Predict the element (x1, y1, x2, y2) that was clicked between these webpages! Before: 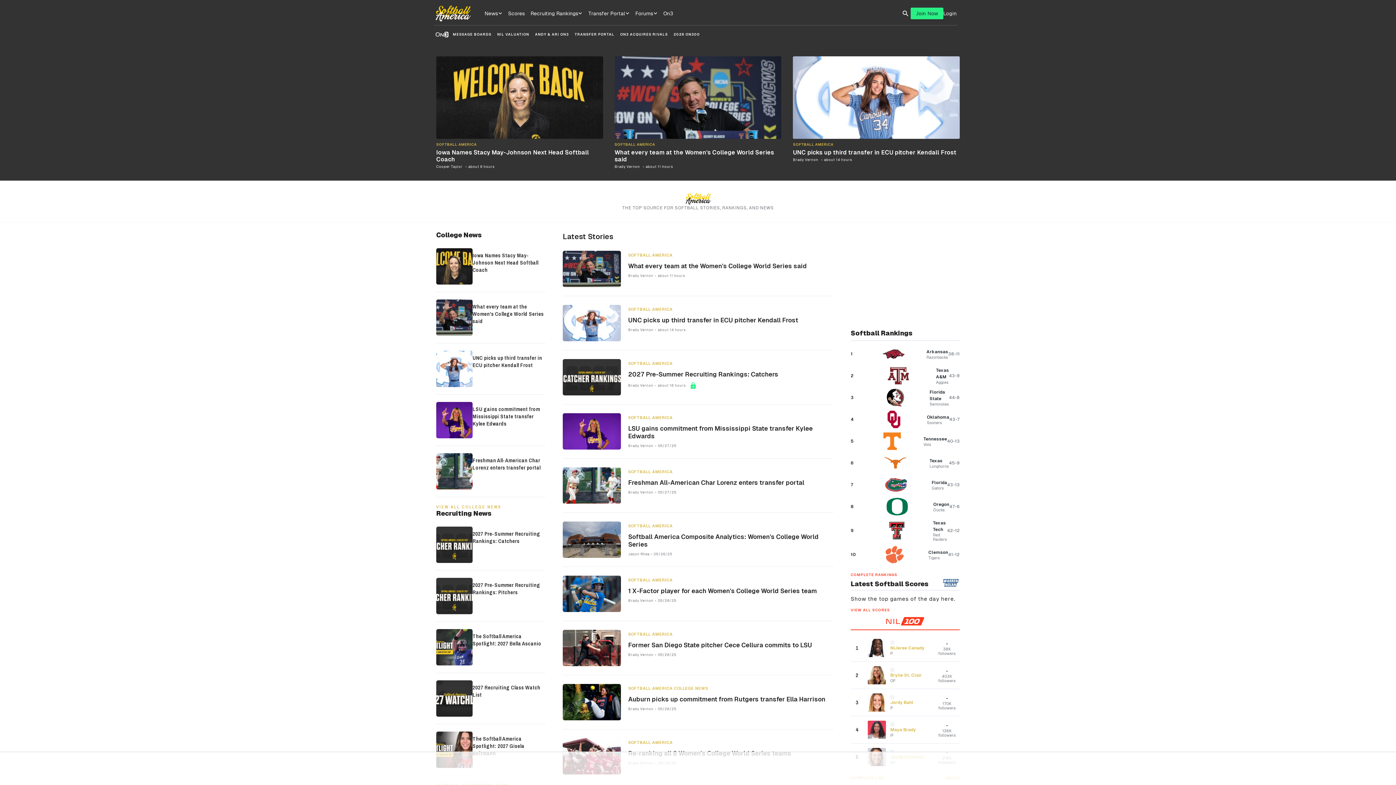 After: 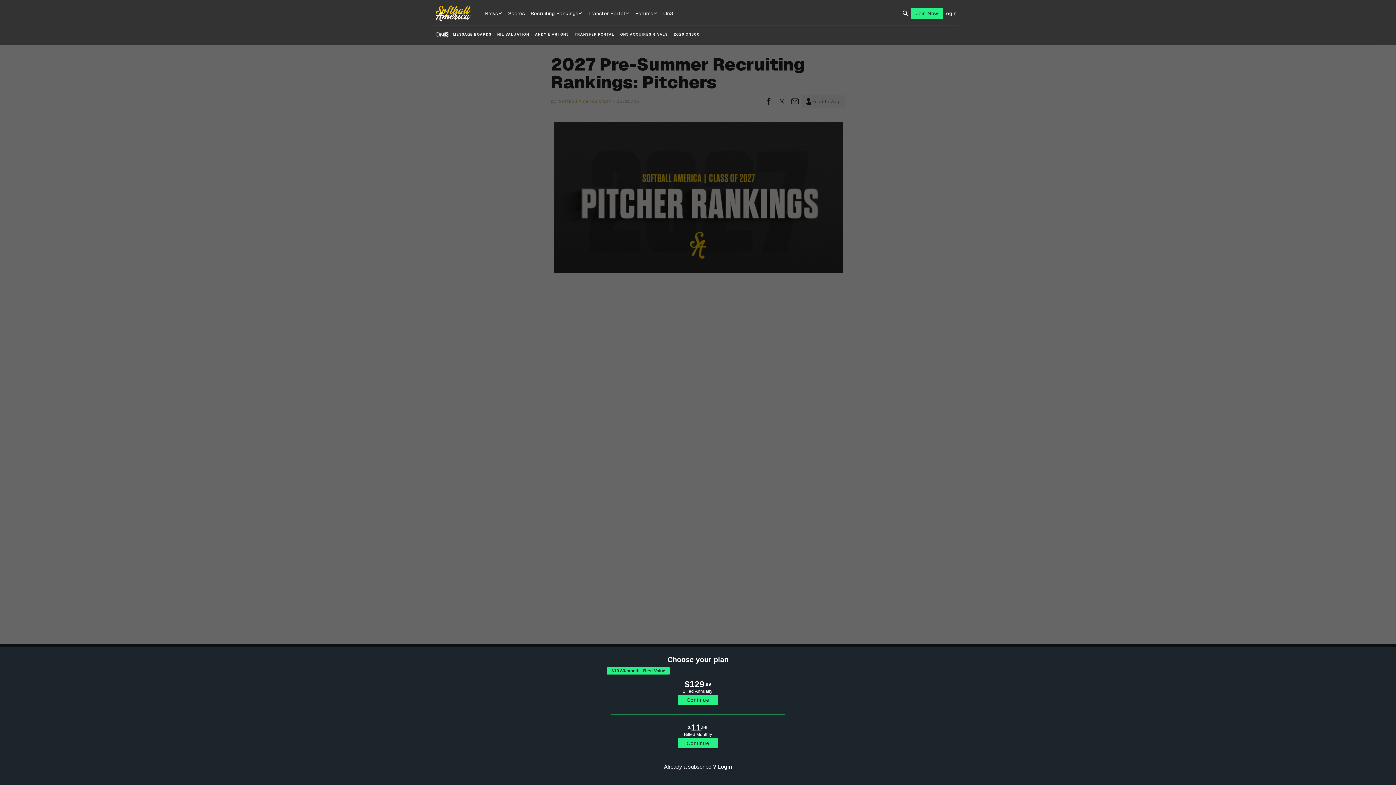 Action: bbox: (436, 578, 472, 614)